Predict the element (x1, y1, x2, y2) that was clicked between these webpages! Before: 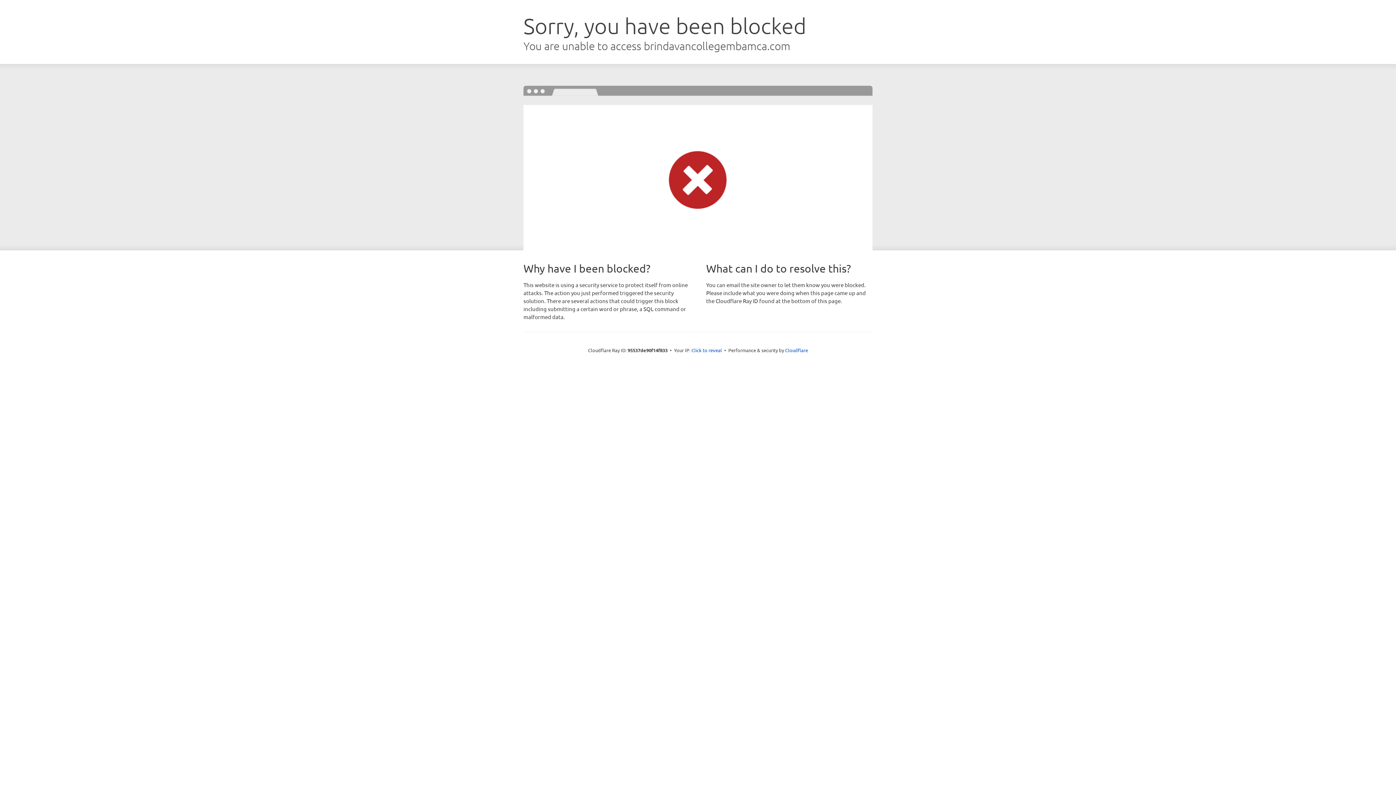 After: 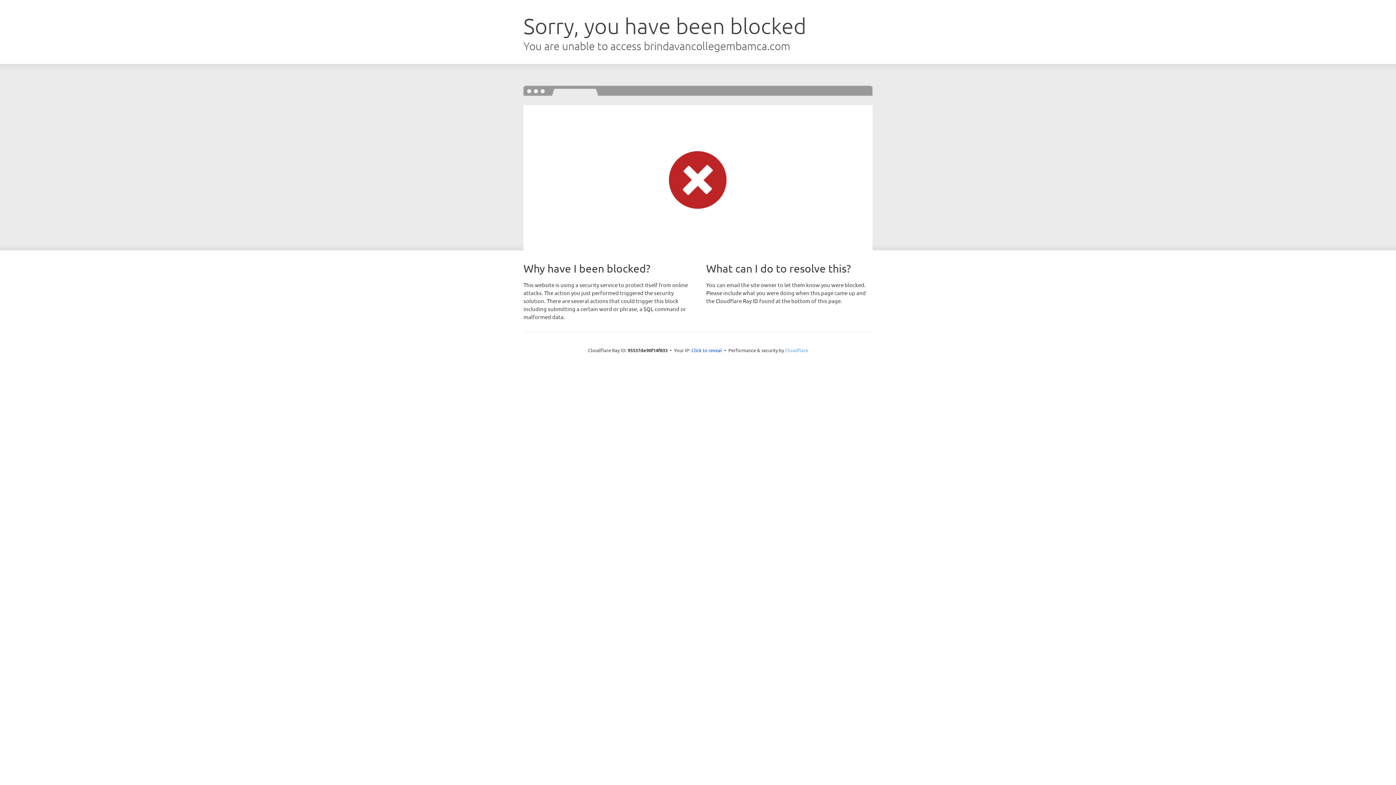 Action: label: Cloudflare bbox: (785, 347, 808, 353)